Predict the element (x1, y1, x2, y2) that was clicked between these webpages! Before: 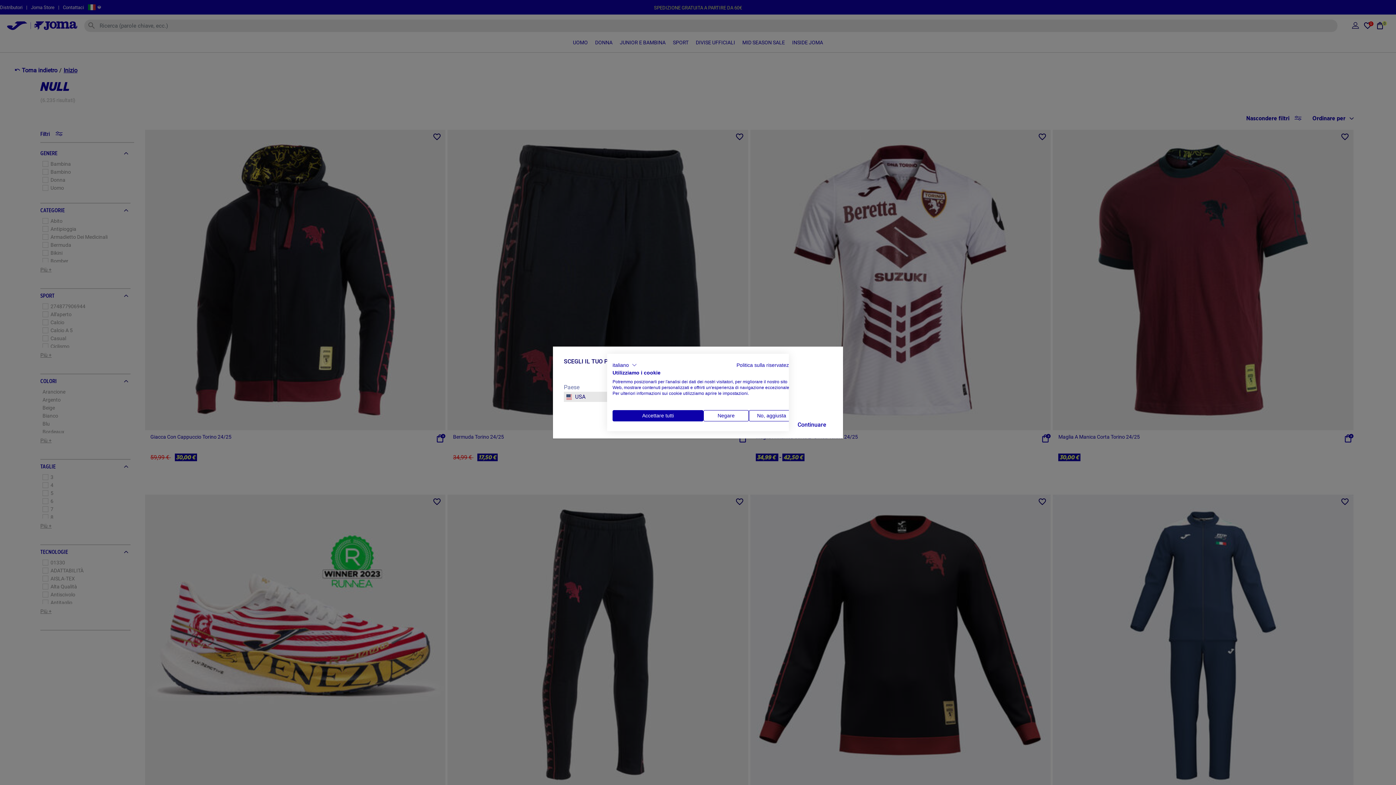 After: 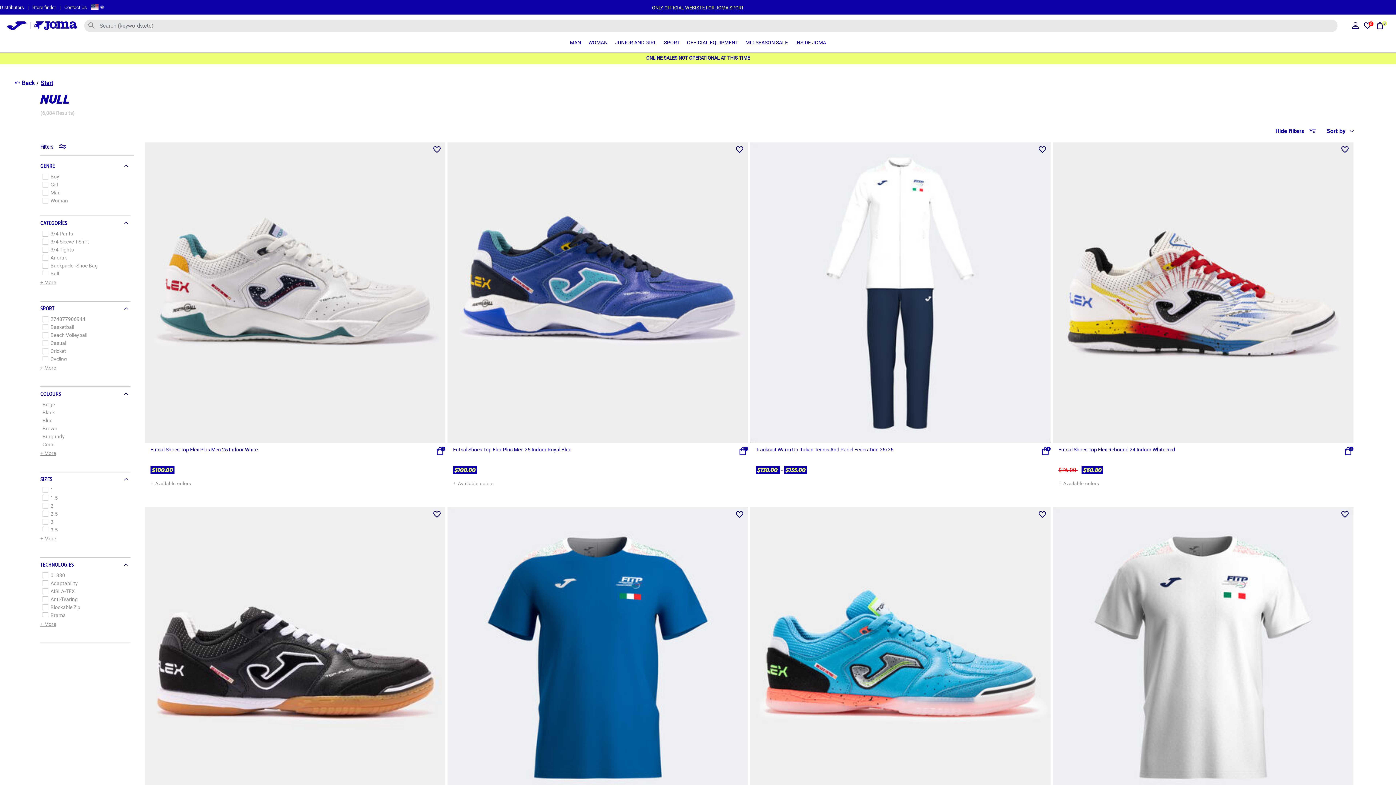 Action: label: Continuare bbox: (792, 416, 832, 432)